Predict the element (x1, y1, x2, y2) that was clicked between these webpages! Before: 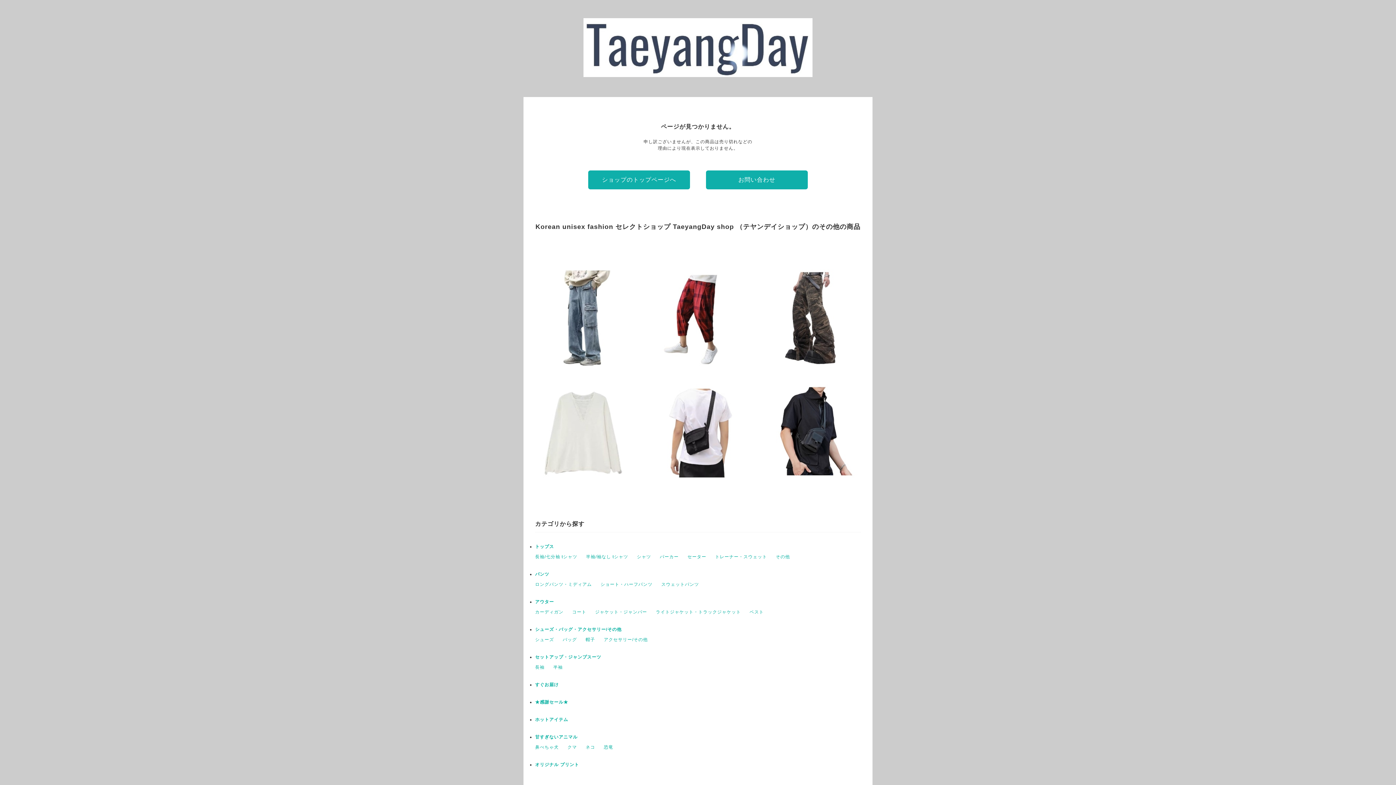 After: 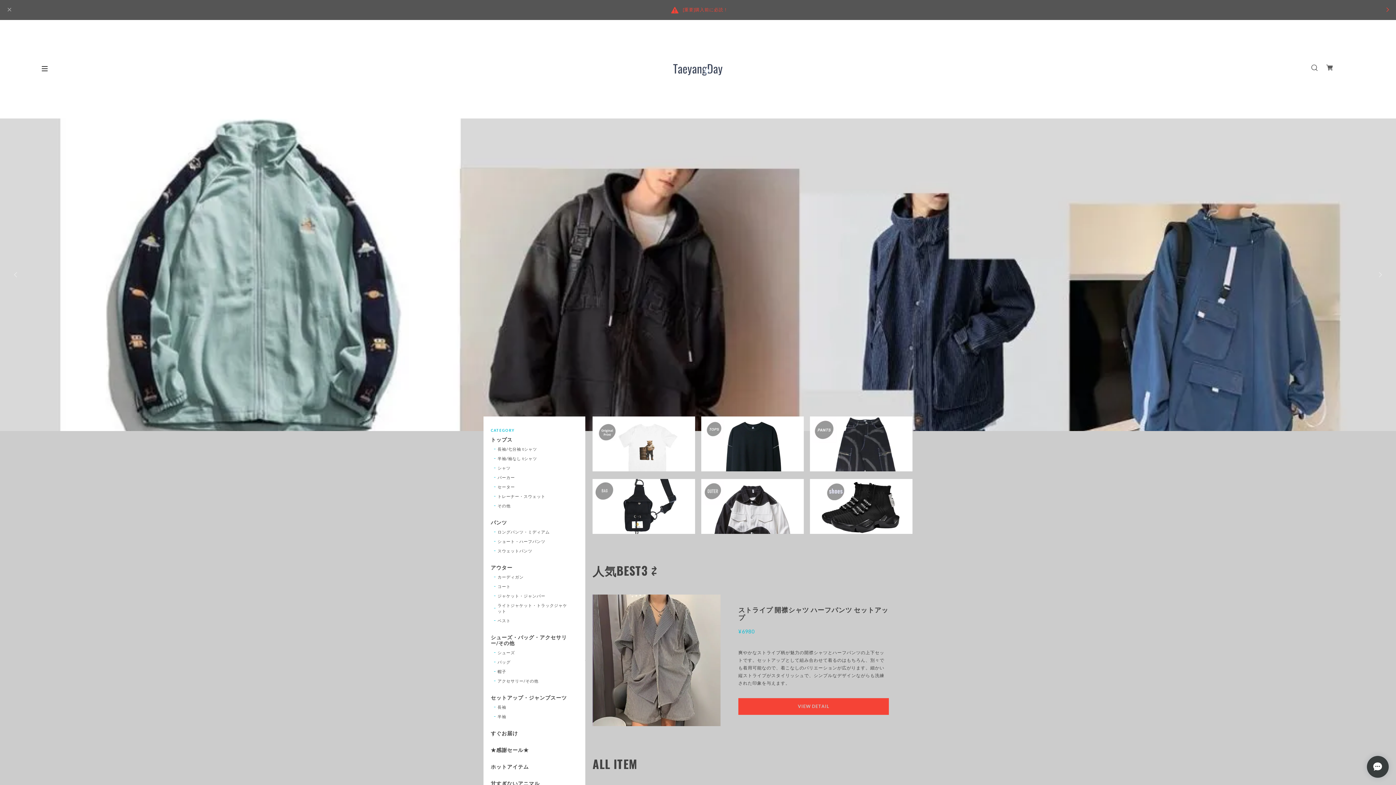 Action: label: ショップのトップページへ bbox: (588, 170, 690, 189)